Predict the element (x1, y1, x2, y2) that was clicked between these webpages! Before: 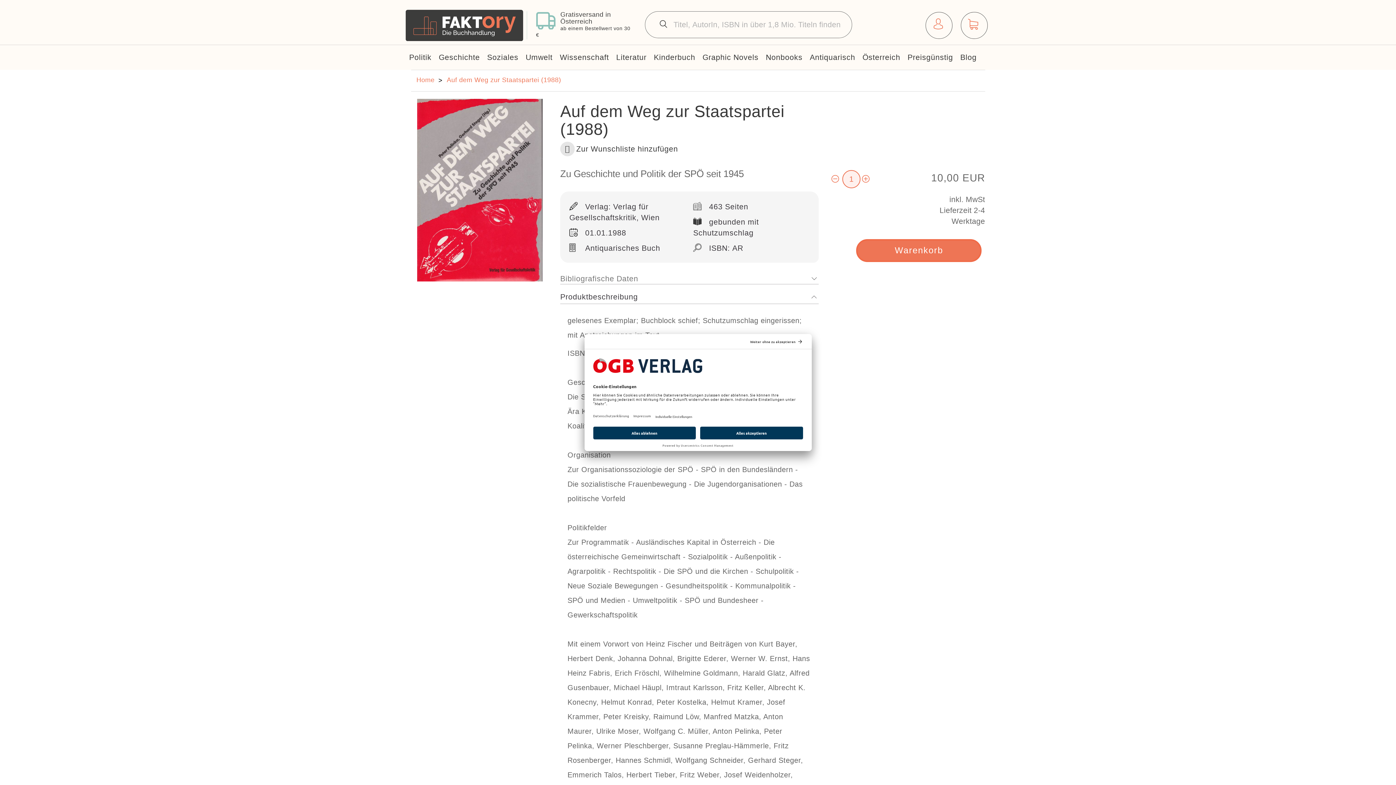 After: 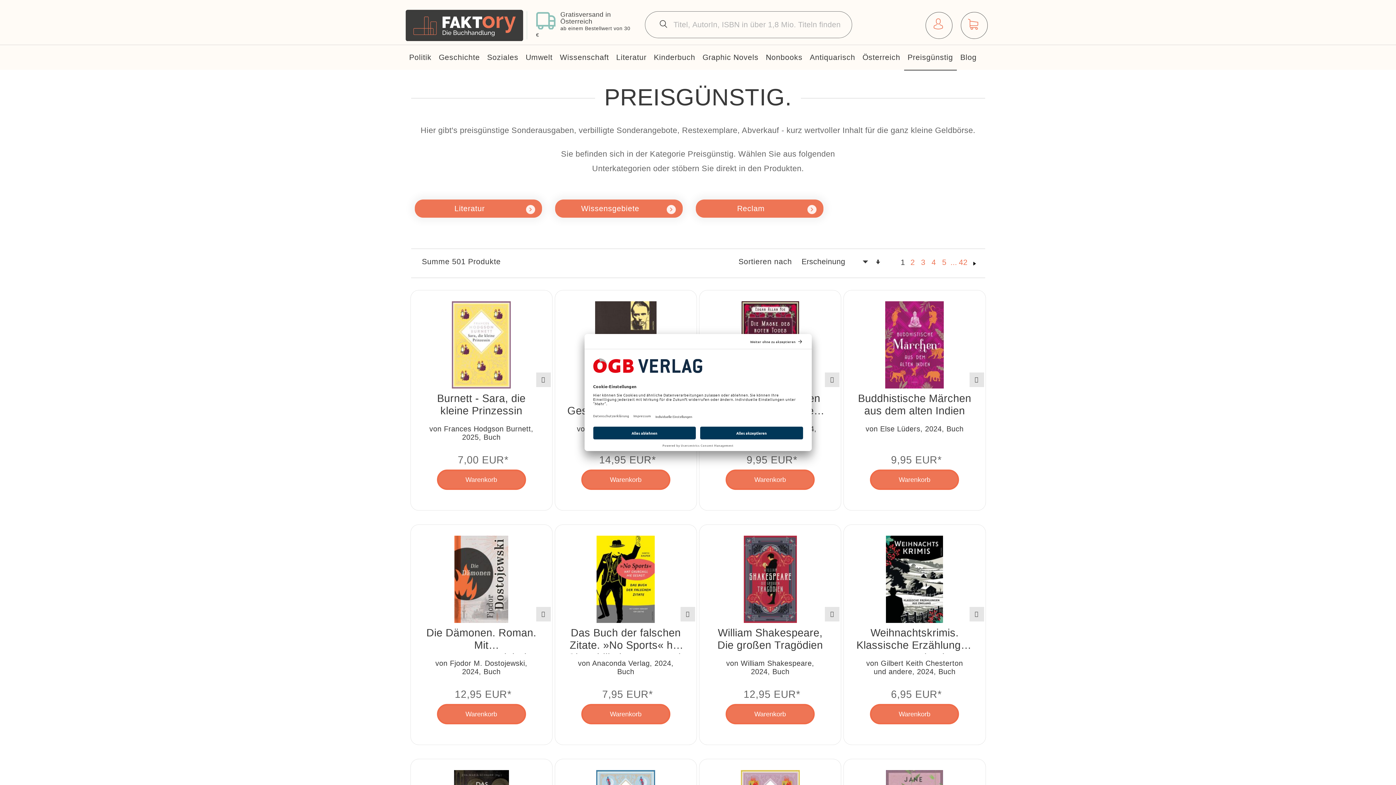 Action: bbox: (904, 45, 956, 69) label: Preisgünstig